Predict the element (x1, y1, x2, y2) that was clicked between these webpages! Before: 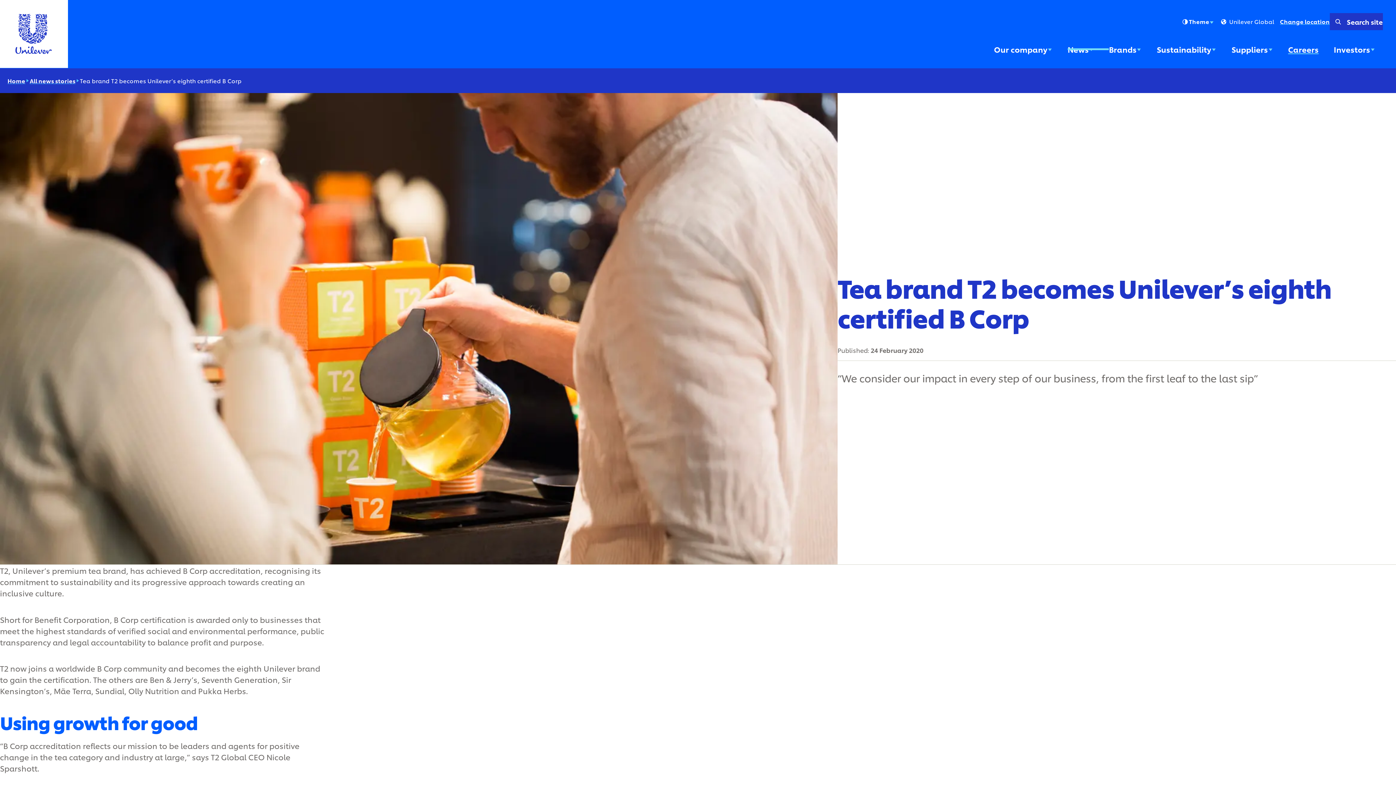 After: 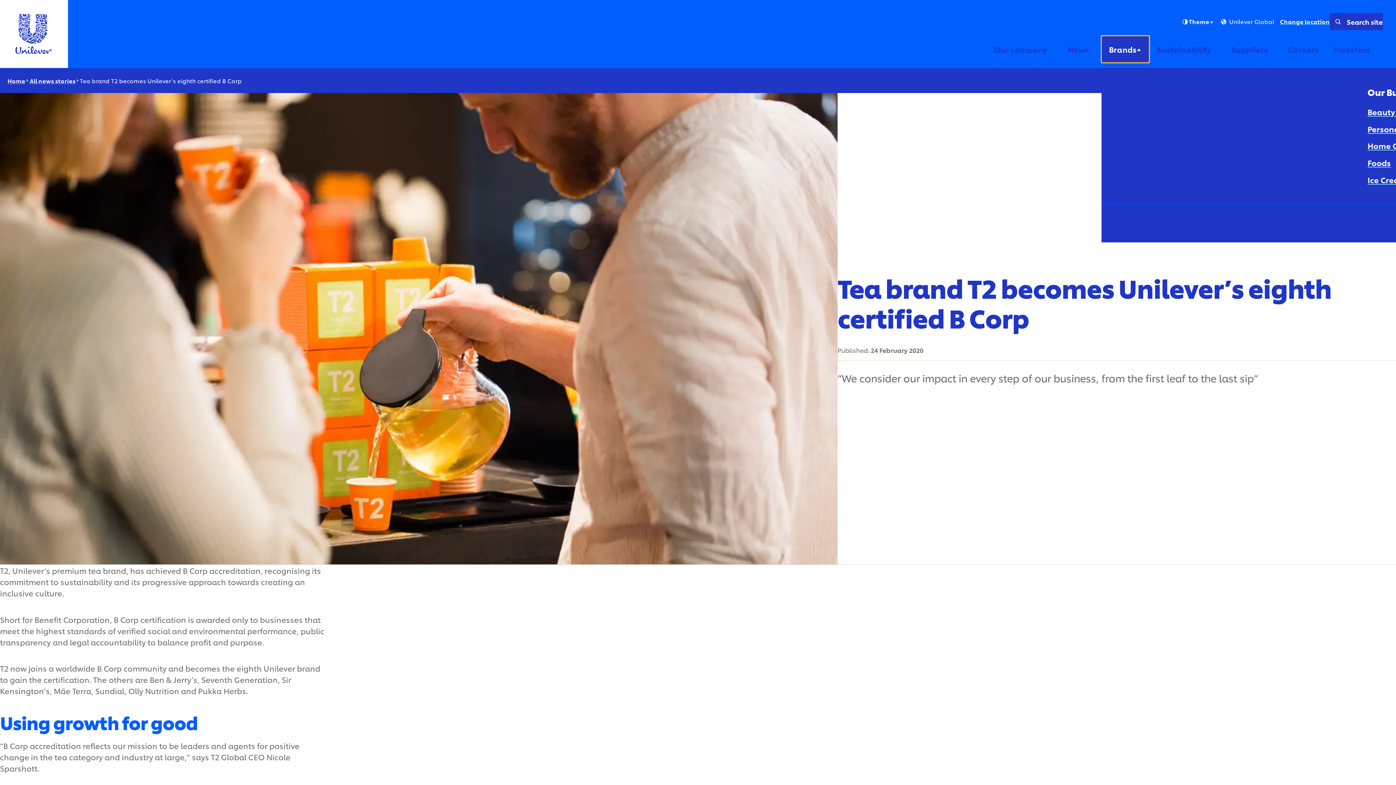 Action: label: Brands (3 of 7) bbox: (1101, 36, 1149, 62)